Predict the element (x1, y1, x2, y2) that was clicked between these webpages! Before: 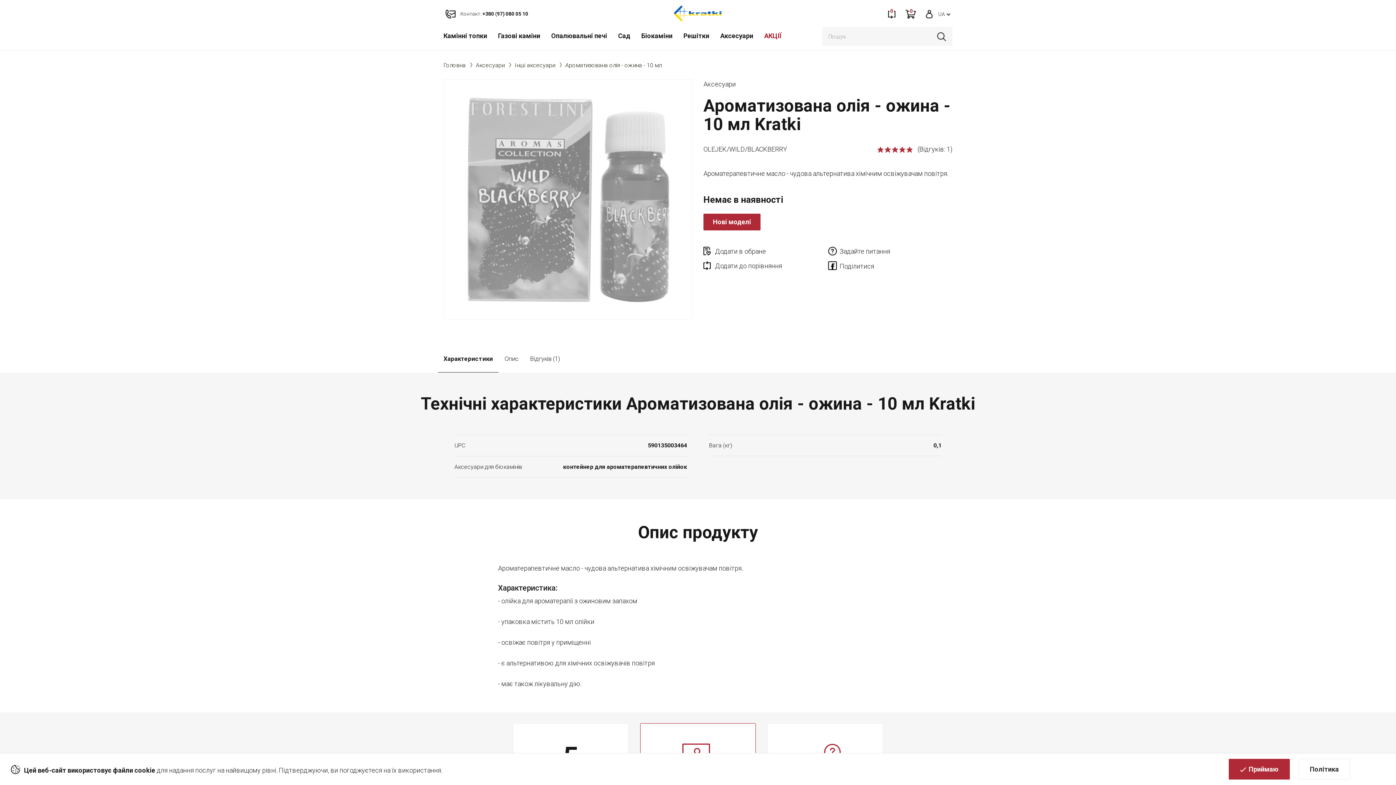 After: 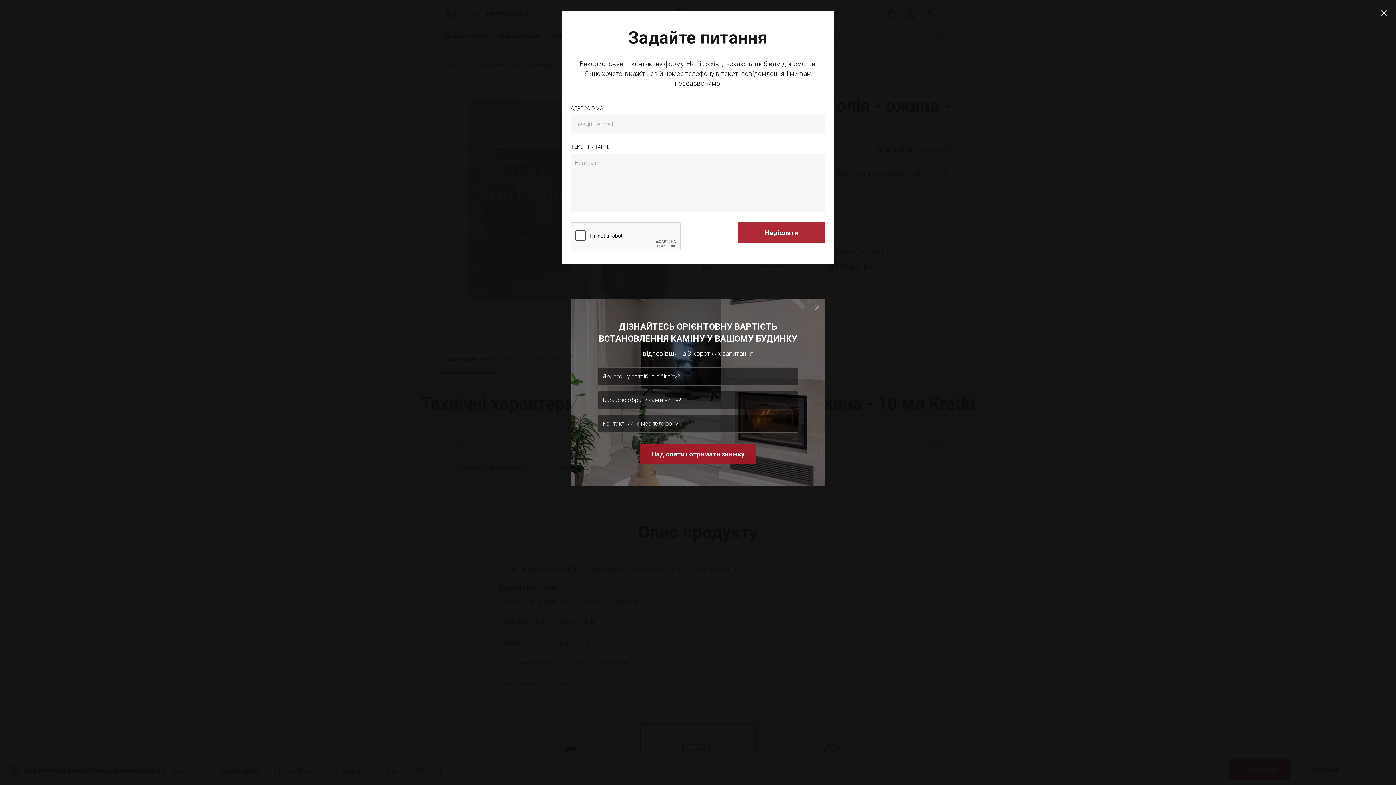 Action: label: Задайте питання bbox: (828, 246, 952, 256)